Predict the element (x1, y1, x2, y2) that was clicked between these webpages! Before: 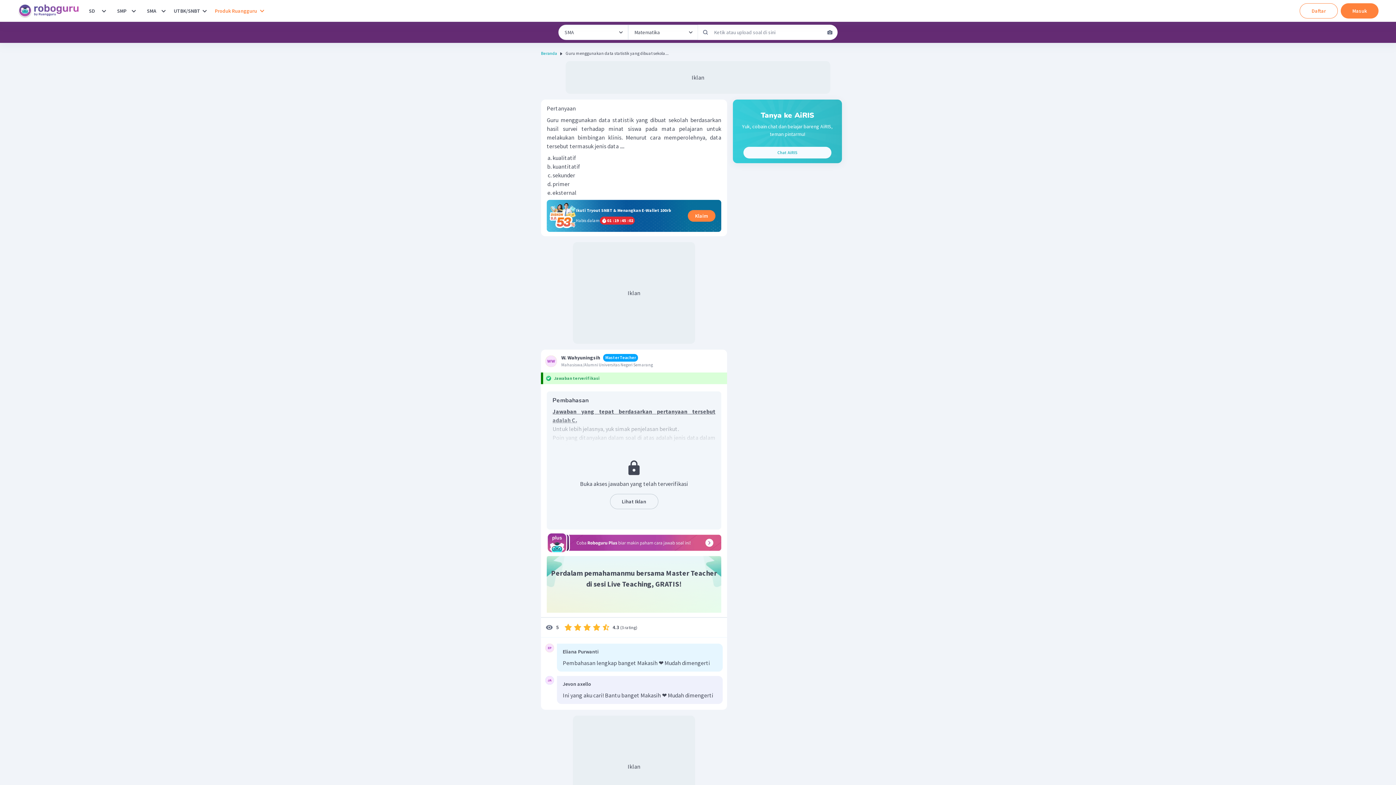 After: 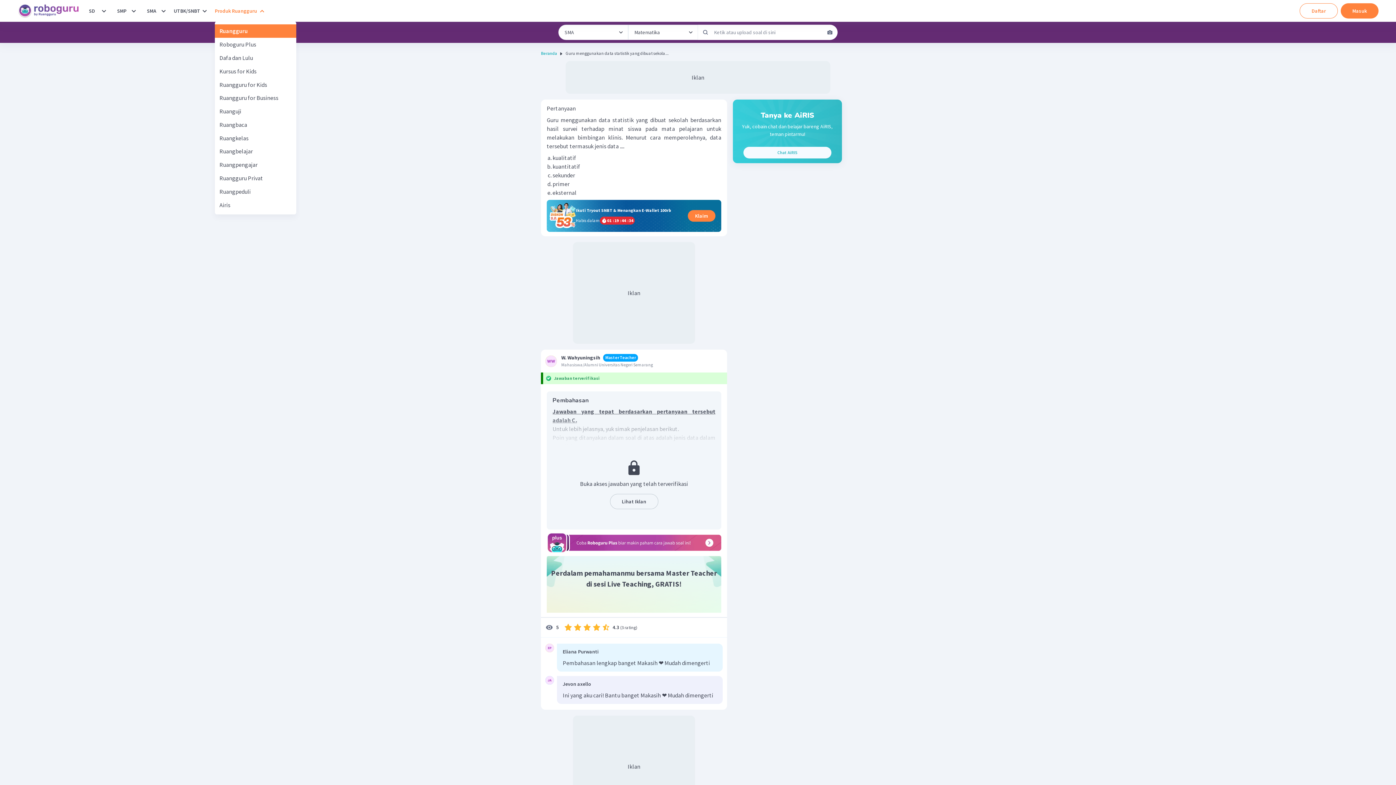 Action: label: Produk Ruangguru bbox: (214, 3, 264, 18)